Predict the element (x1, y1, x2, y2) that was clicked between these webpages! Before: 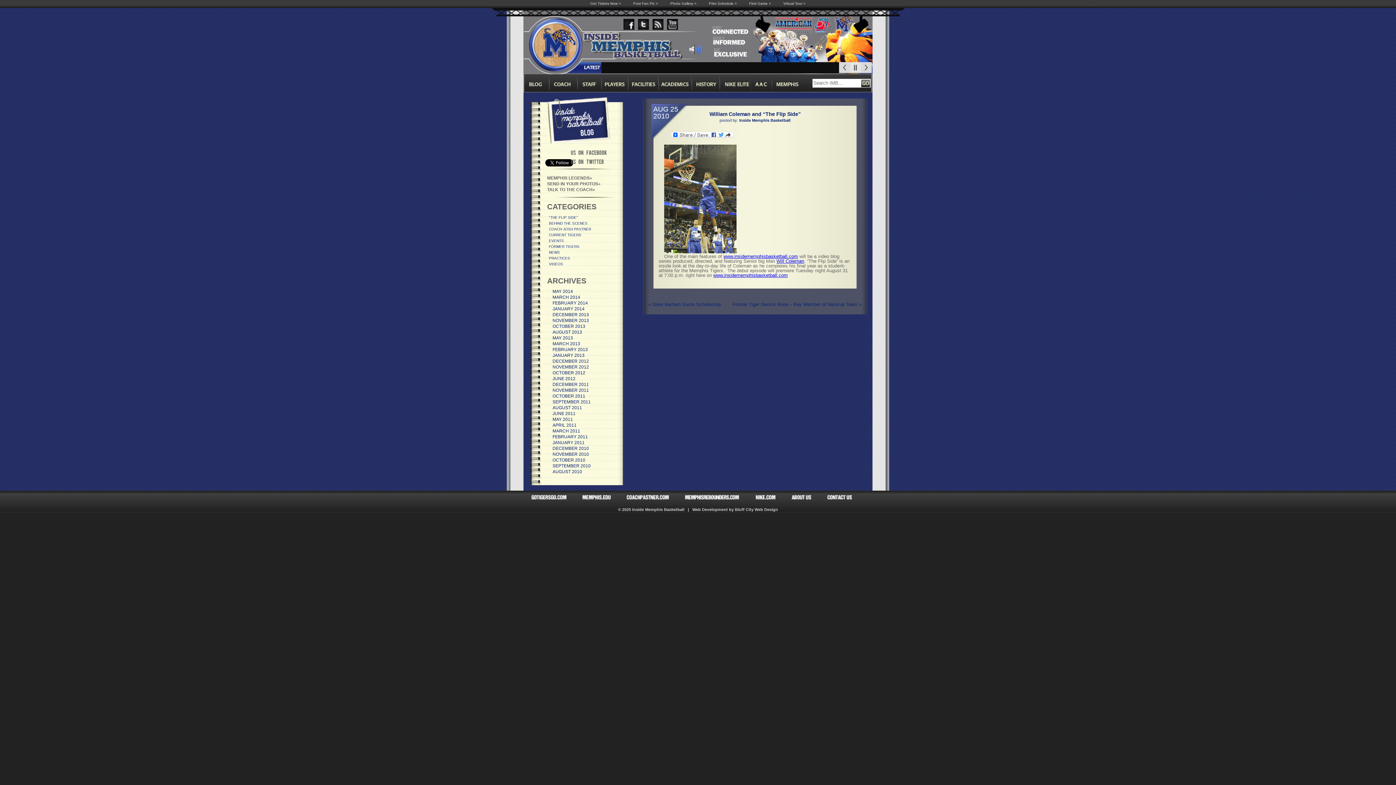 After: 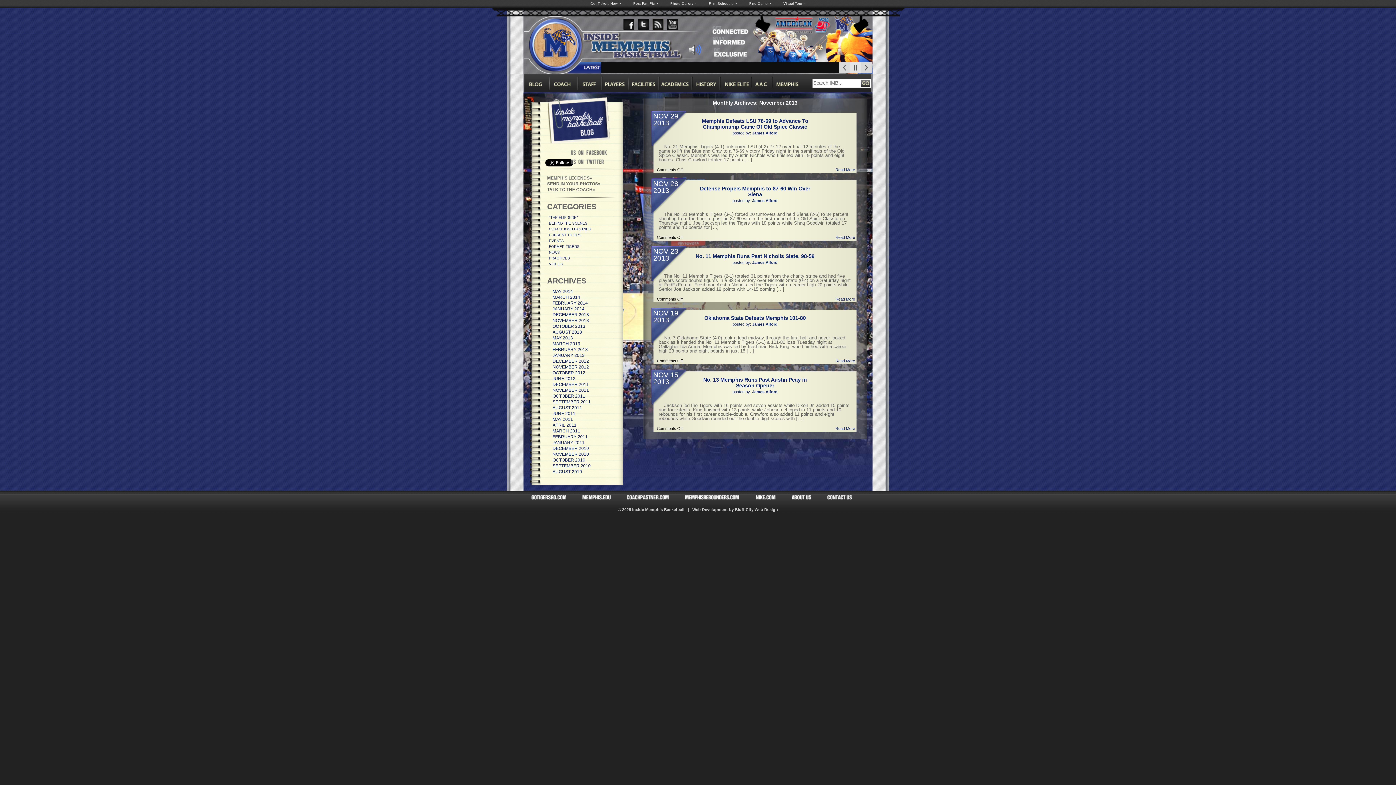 Action: bbox: (552, 318, 589, 323) label: NOVEMBER 2013